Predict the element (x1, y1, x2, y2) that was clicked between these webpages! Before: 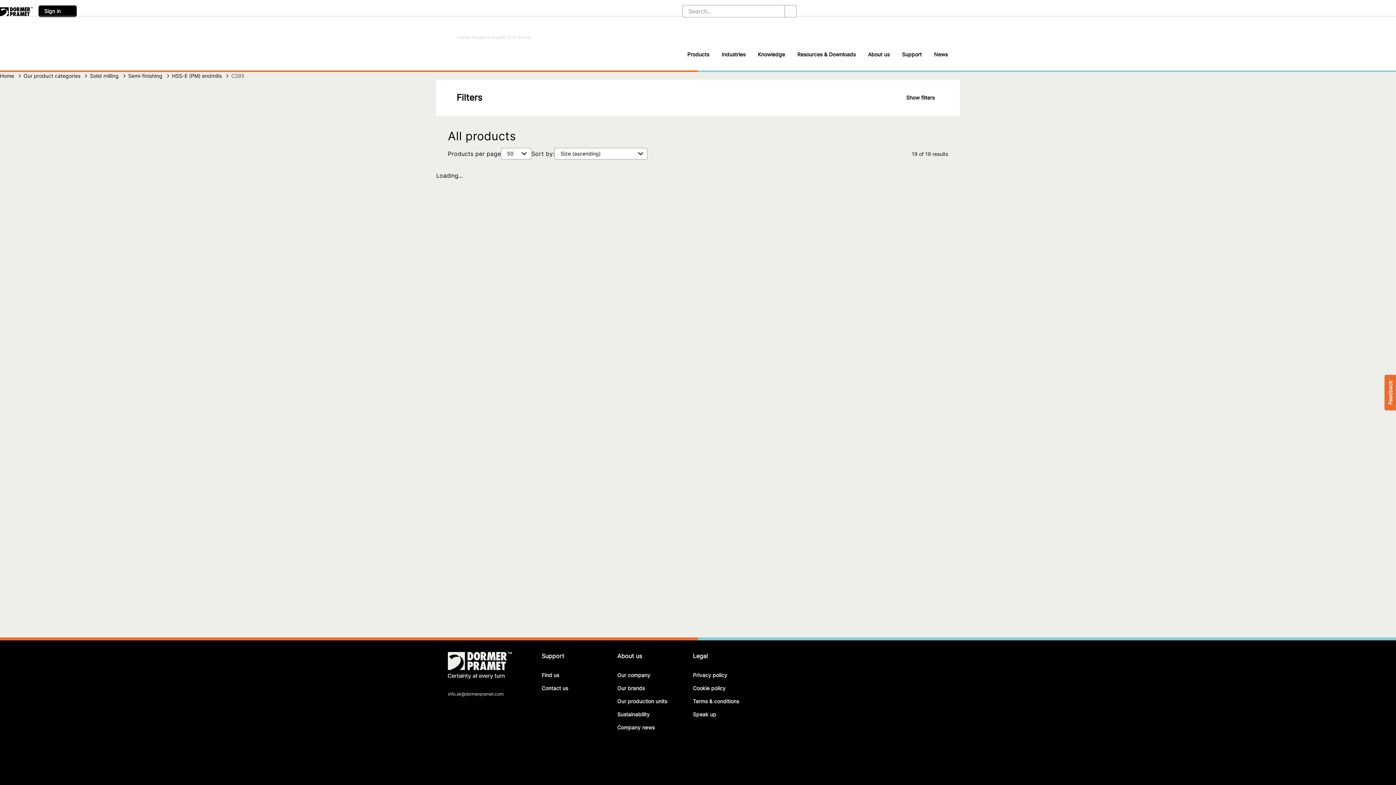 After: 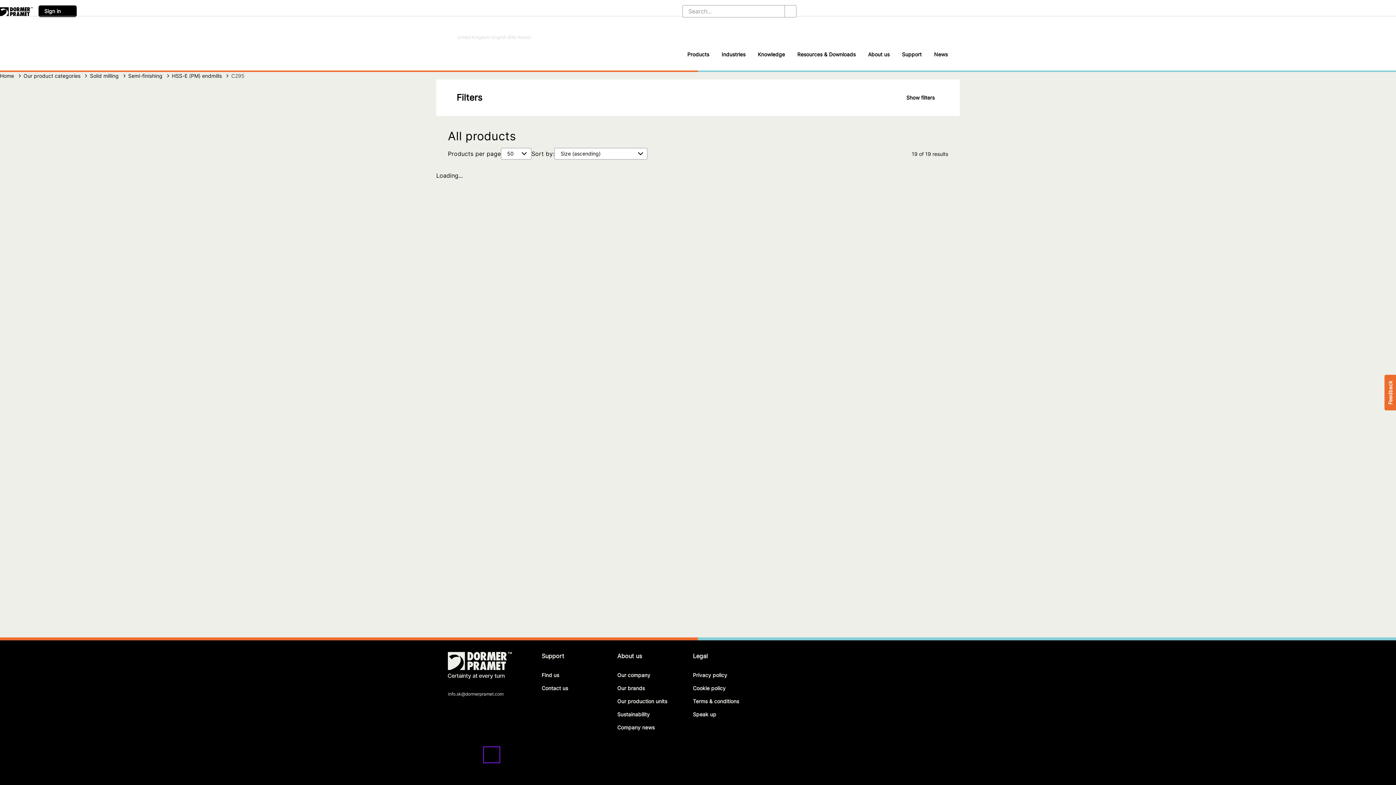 Action: bbox: (485, 749, 498, 761) label: youtube